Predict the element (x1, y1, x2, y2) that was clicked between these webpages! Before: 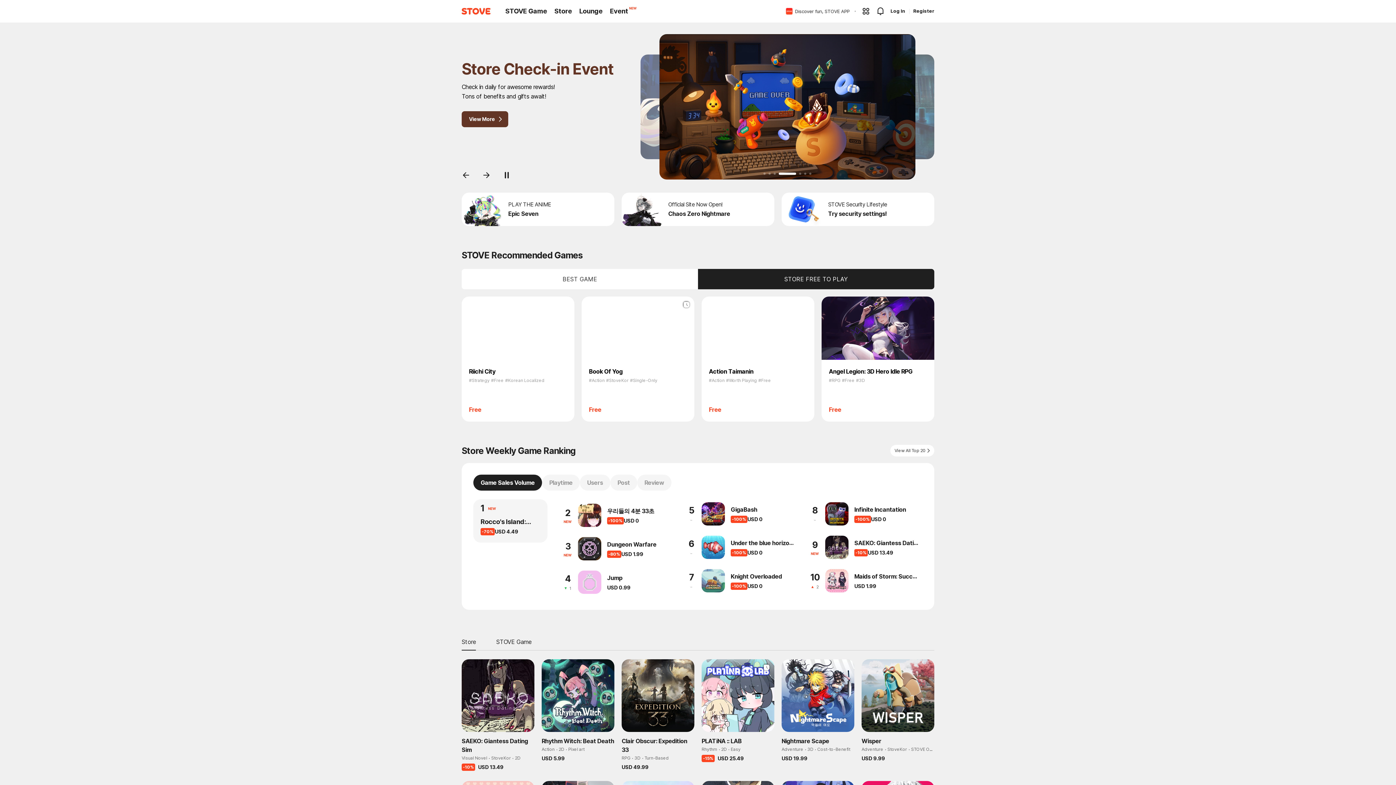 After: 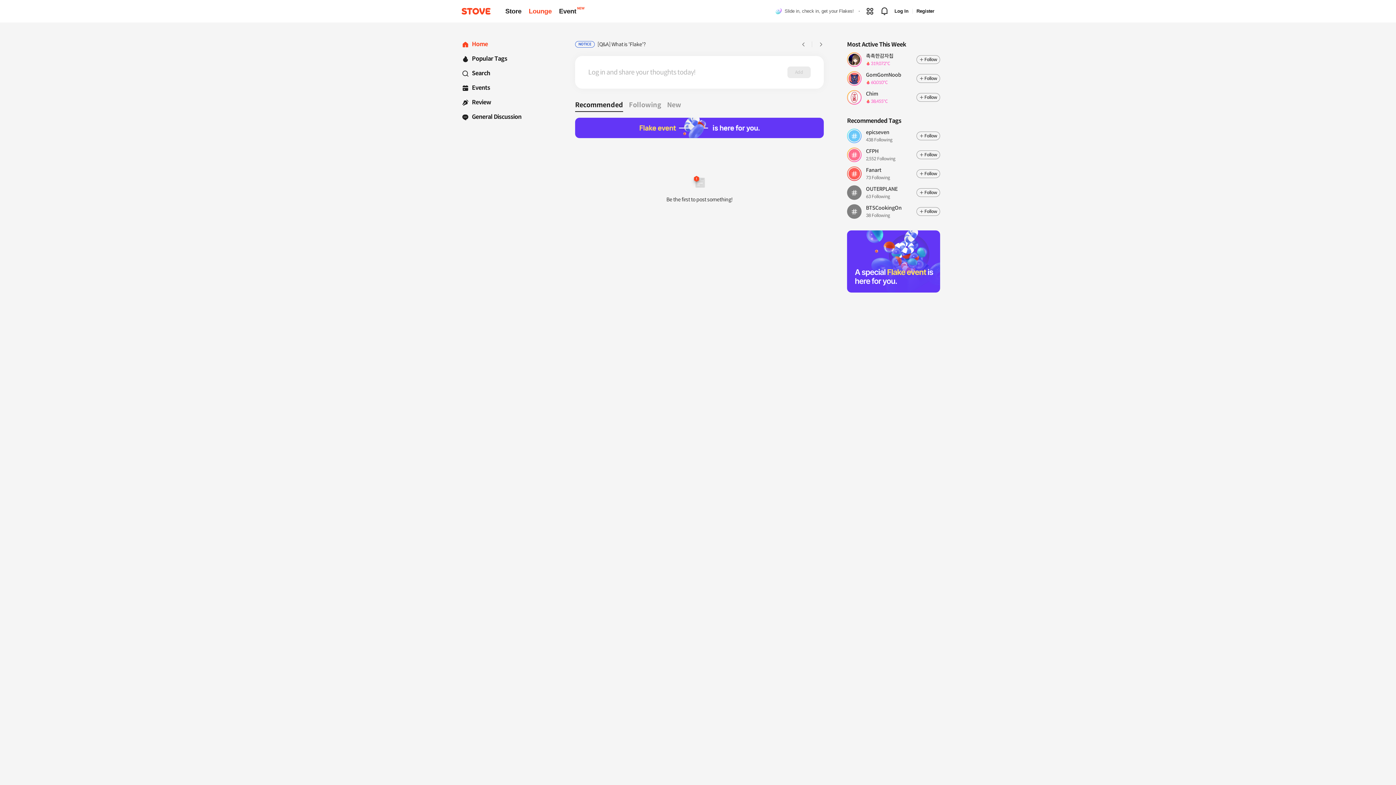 Action: label: Lounge bbox: (577, 7, 600, 14)